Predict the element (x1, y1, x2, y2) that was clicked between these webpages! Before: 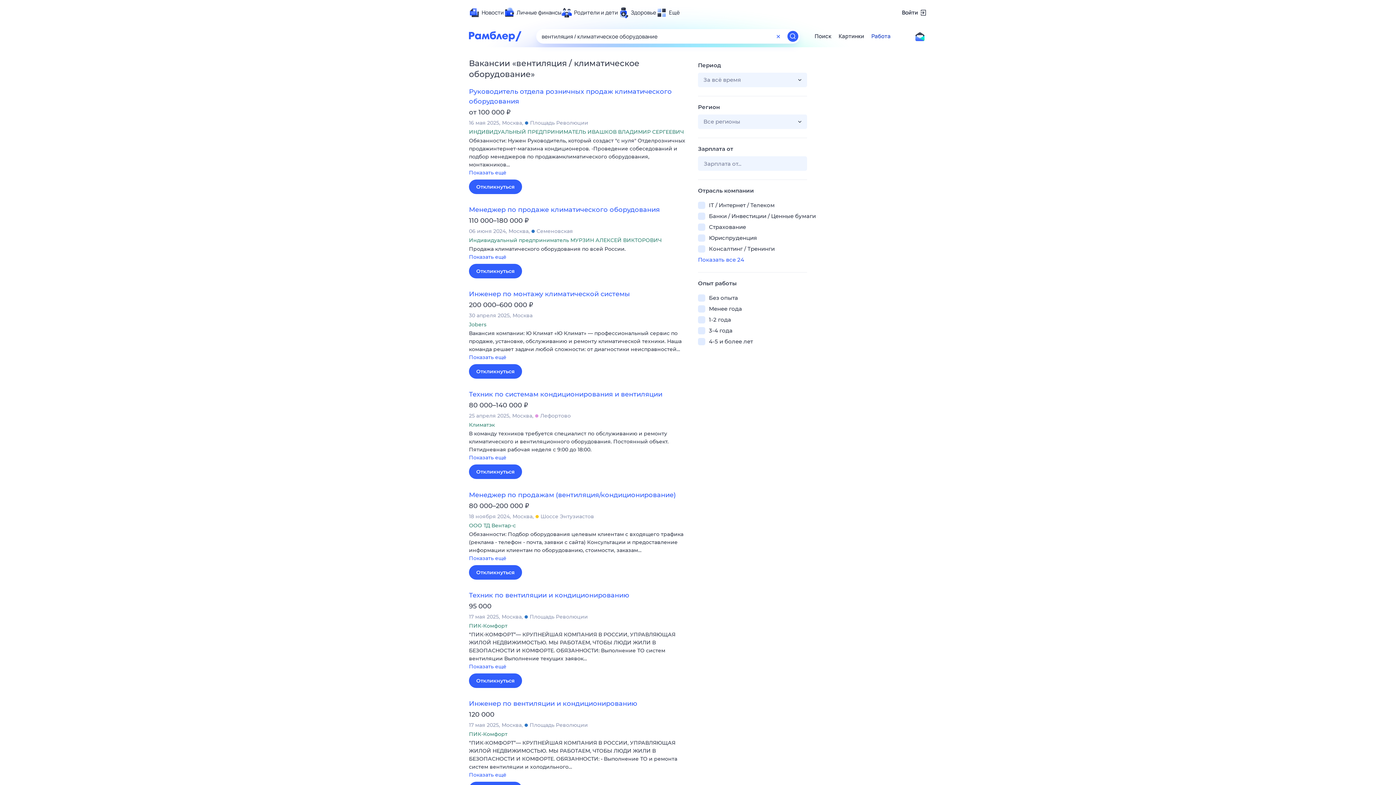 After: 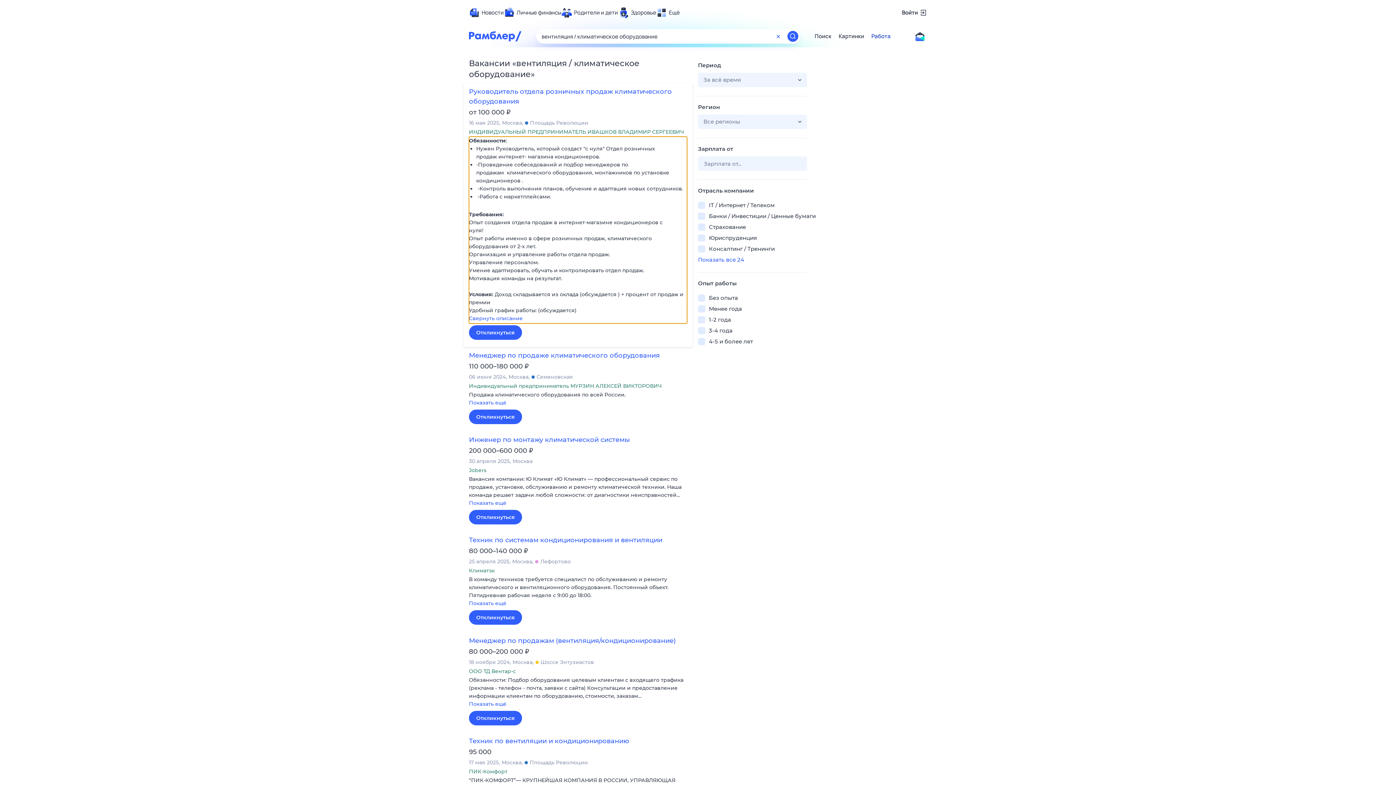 Action: label: Обязанности: Нужен Руководитель, который создаст "с нуля" Отделрозничных продажинтернет-магазина кондиционеров. -Проведение собеседований и подбор менеджеров по продажамклиматического оборудования, монтажников… 
Показать ещё bbox: (469, 136, 687, 177)